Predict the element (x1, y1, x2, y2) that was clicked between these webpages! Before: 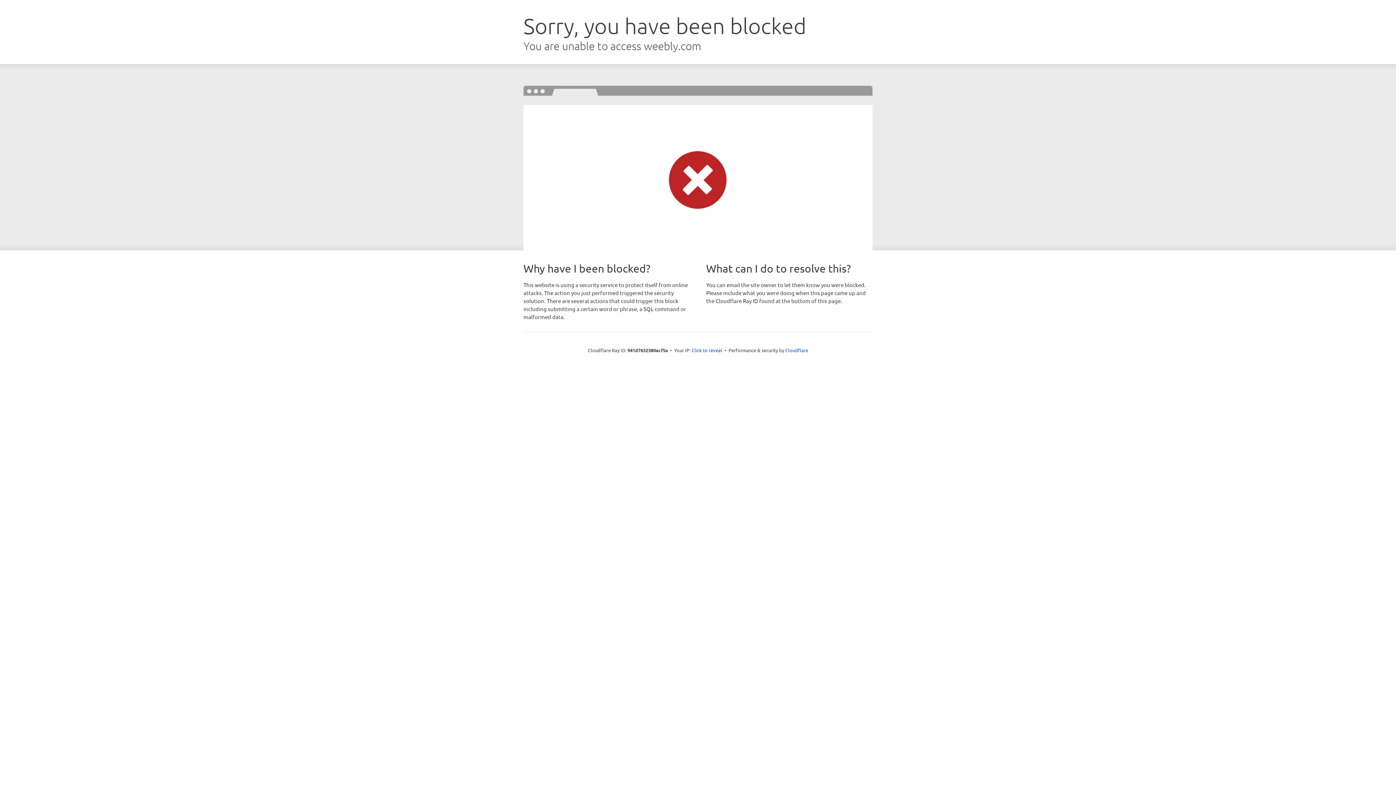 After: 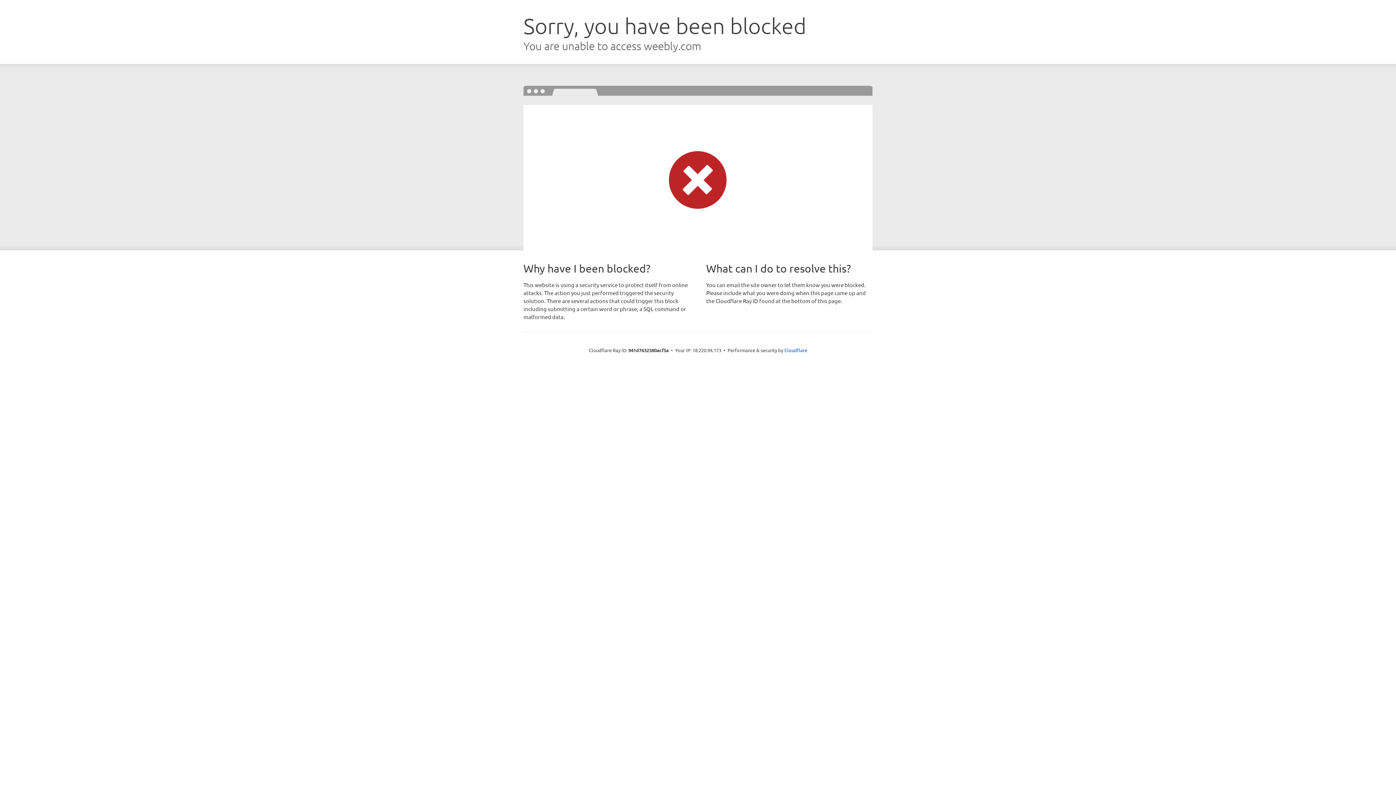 Action: bbox: (691, 346, 722, 353) label: Click to reveal